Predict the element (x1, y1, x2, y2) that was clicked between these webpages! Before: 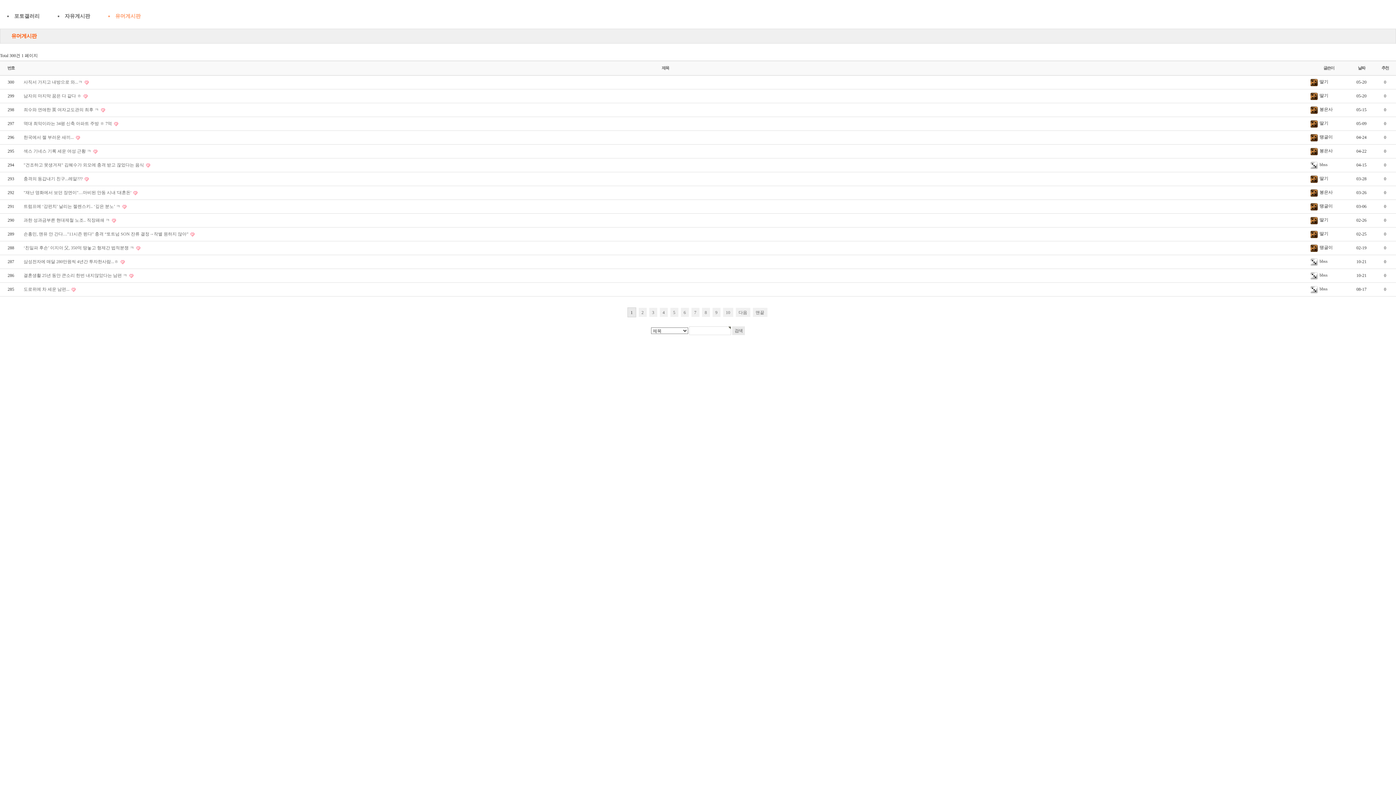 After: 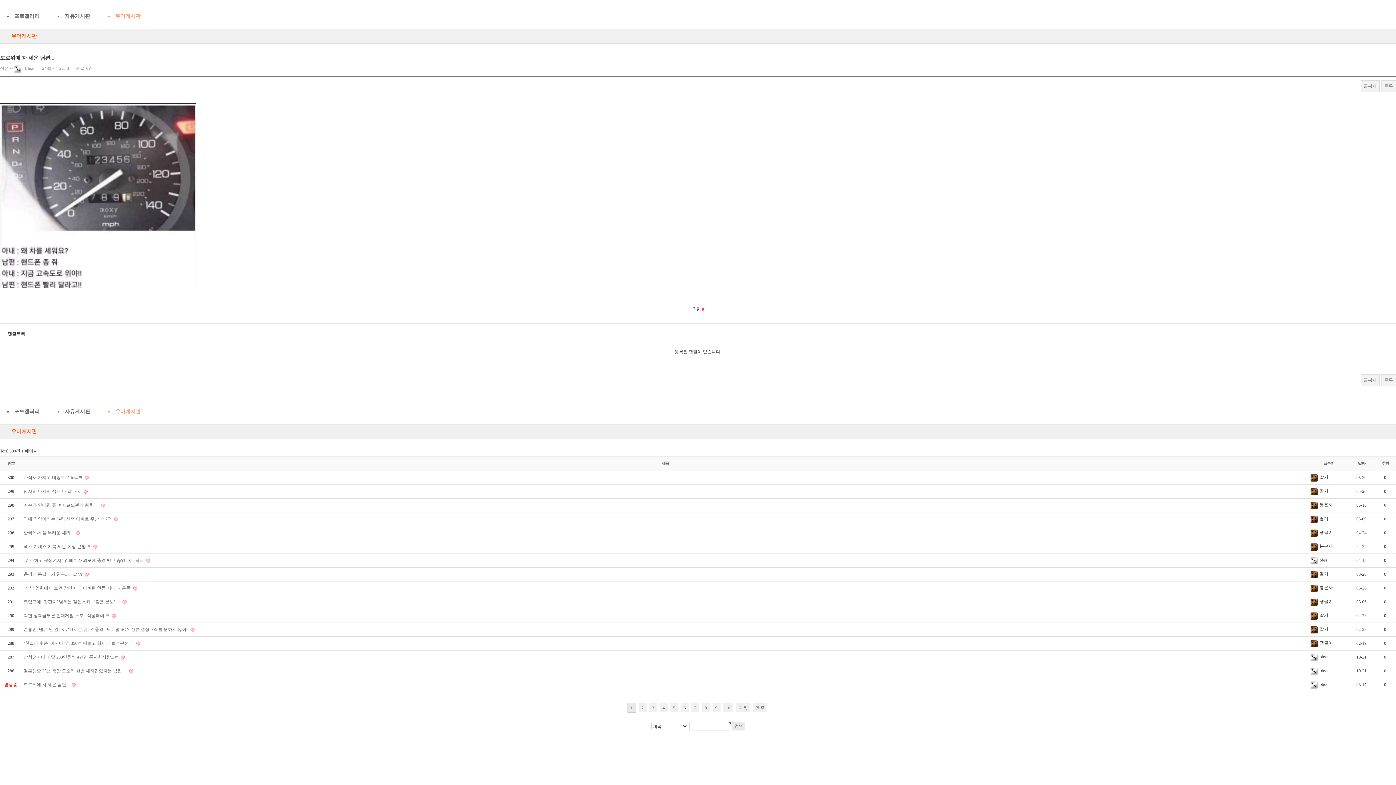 Action: bbox: (23, 286, 70, 292) label: 도로위에 차 세운 남편... 